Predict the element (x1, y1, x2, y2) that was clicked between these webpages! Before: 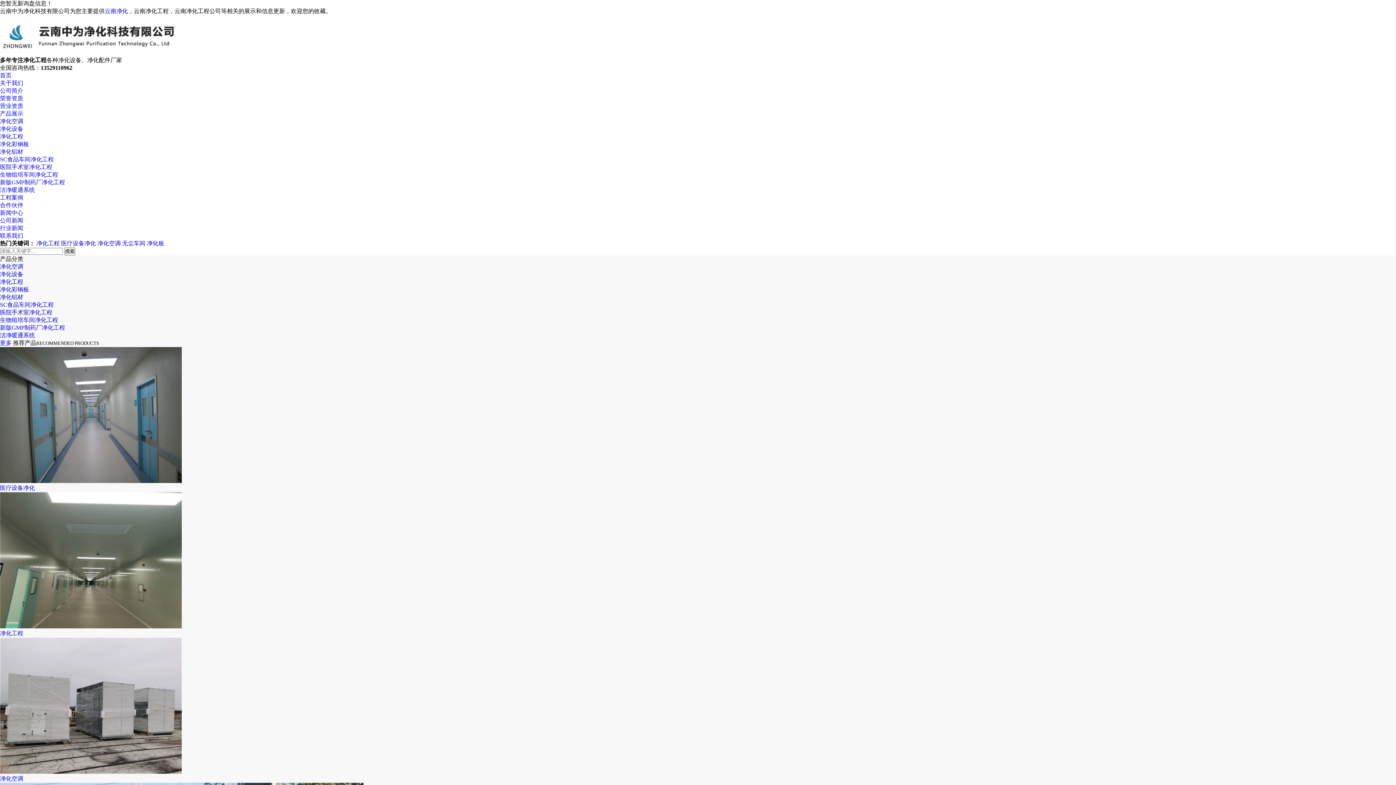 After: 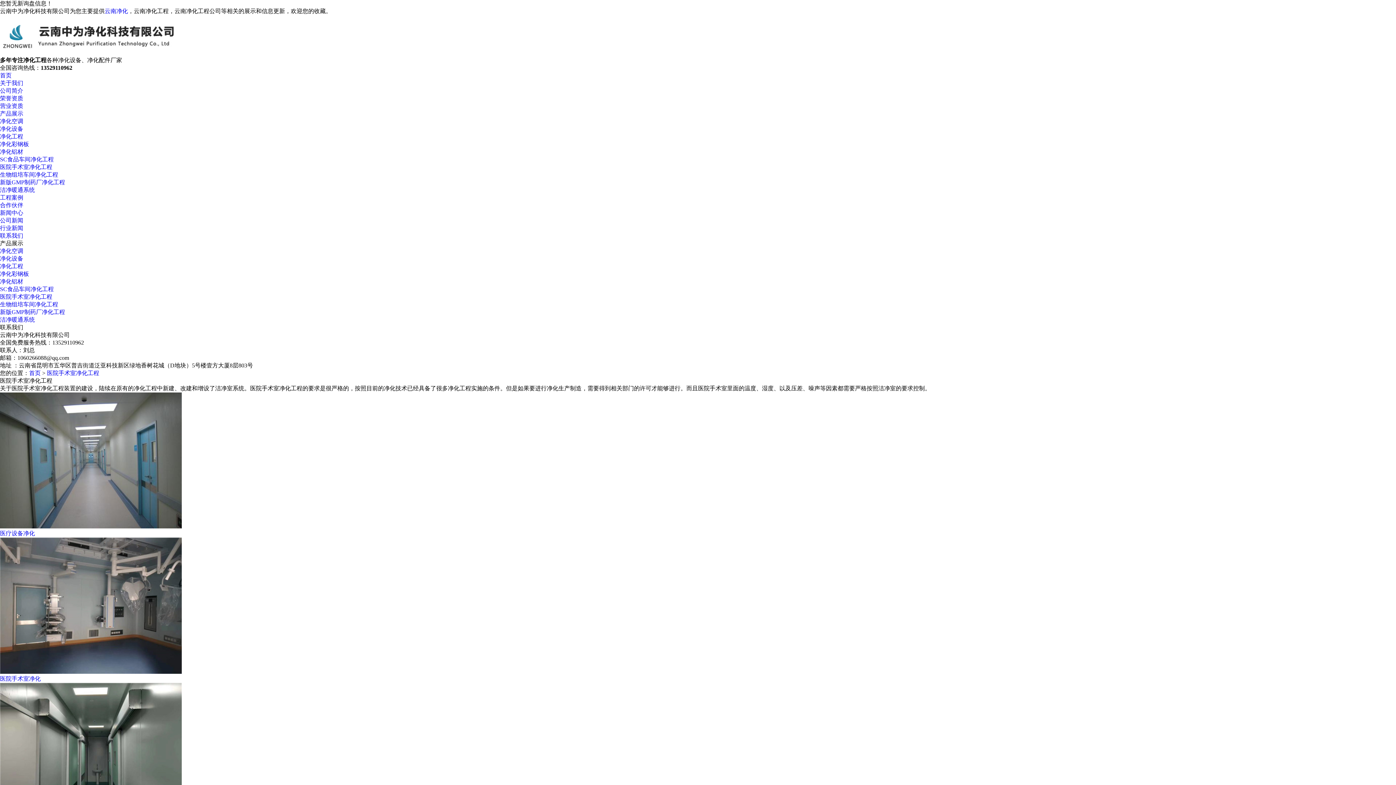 Action: label: 医院手术室净化工程 bbox: (0, 309, 52, 315)